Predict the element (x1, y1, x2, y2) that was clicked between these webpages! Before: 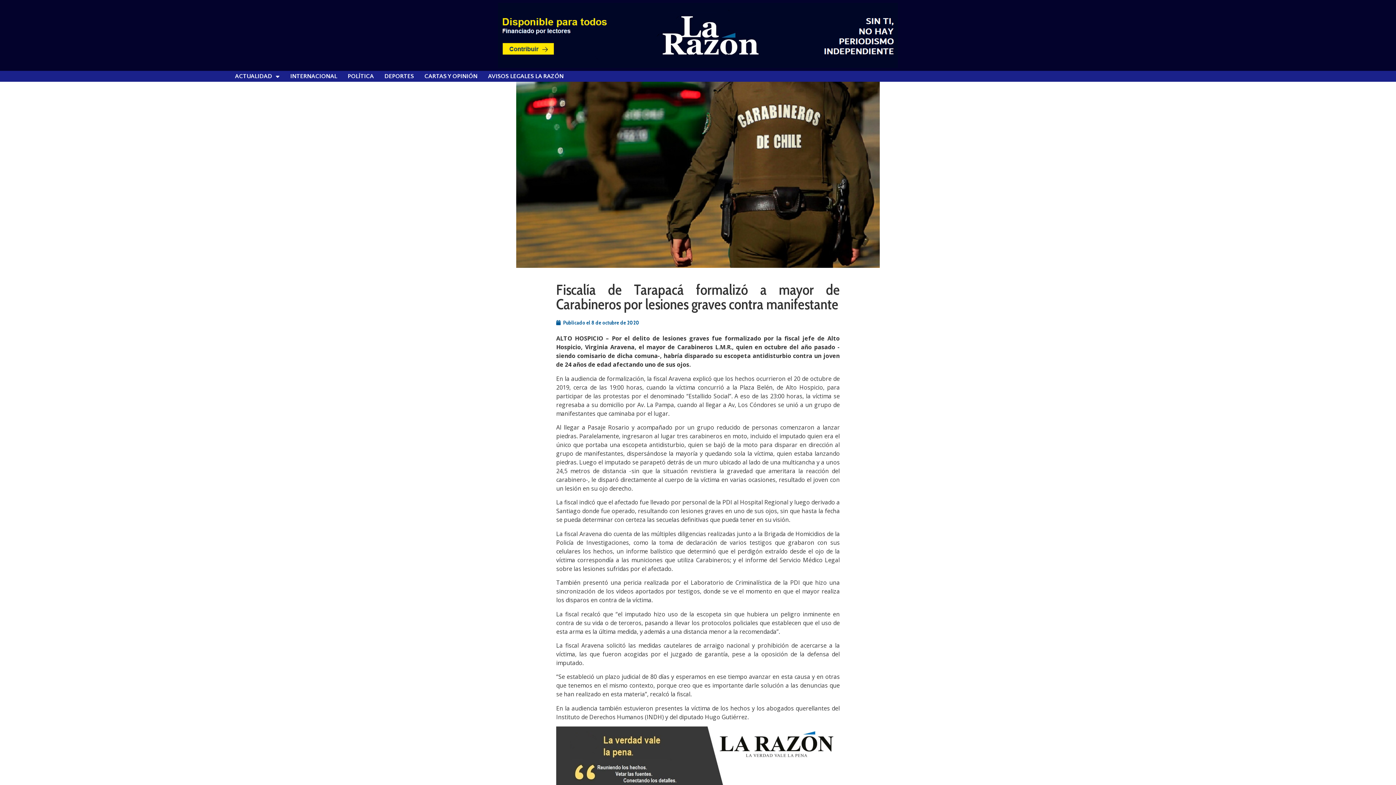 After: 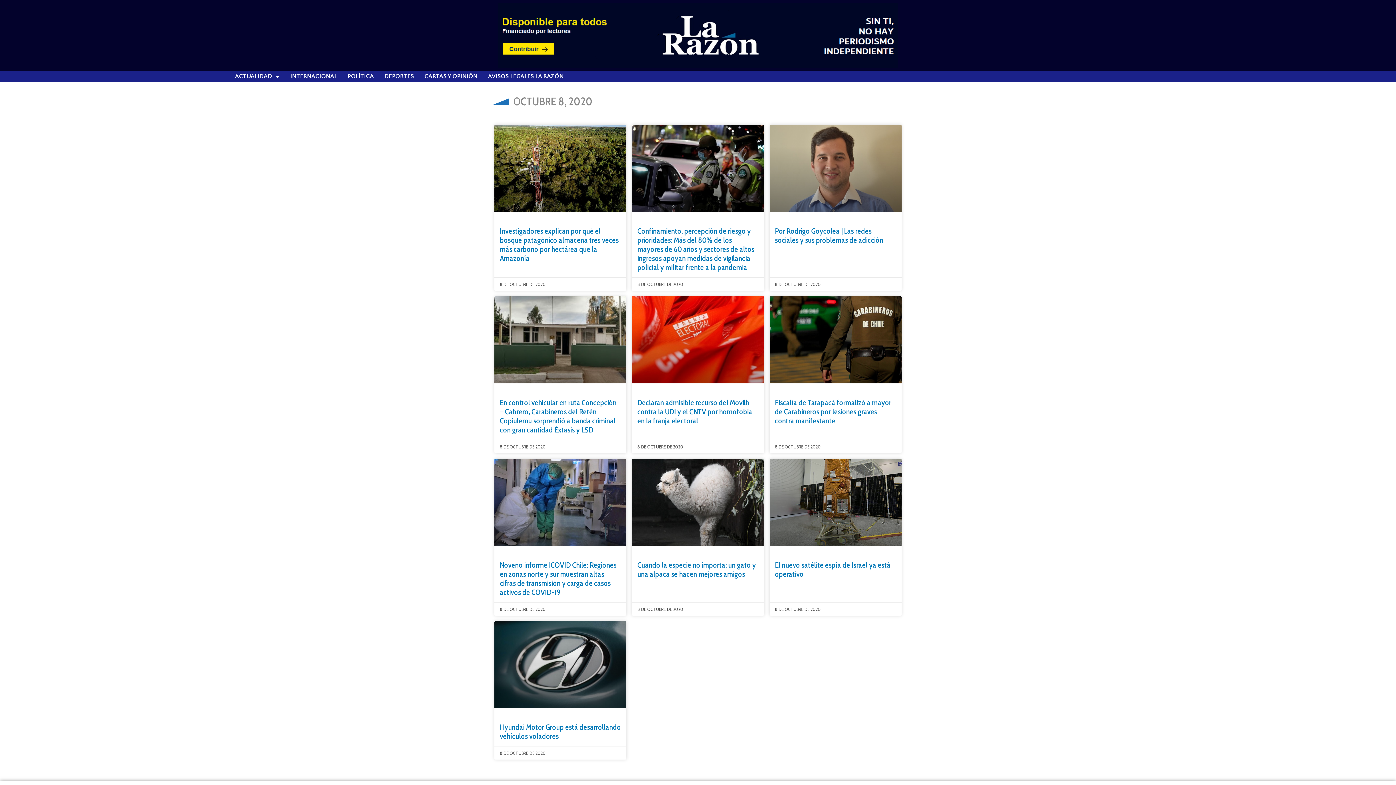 Action: label: Publicado el 8 de octubre de 2020 bbox: (556, 318, 639, 326)